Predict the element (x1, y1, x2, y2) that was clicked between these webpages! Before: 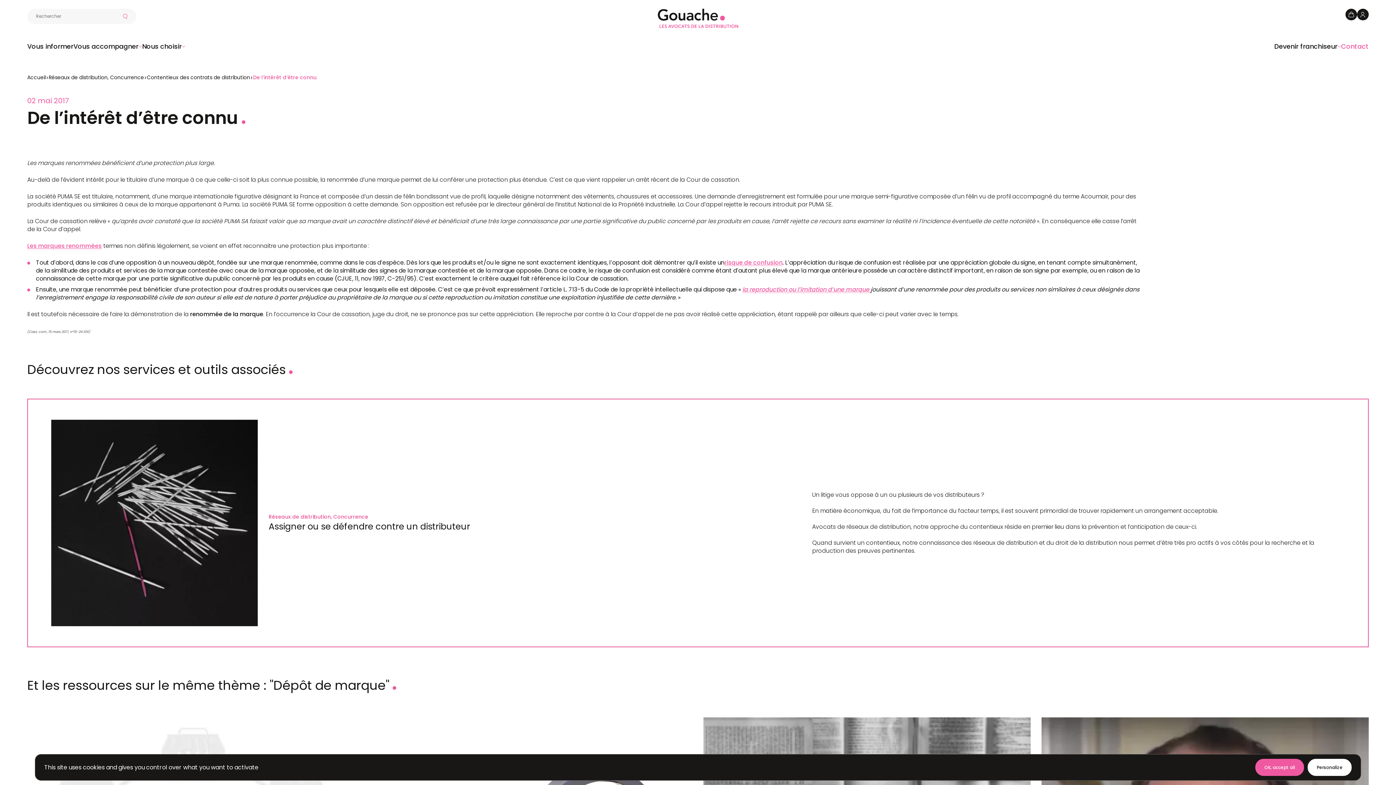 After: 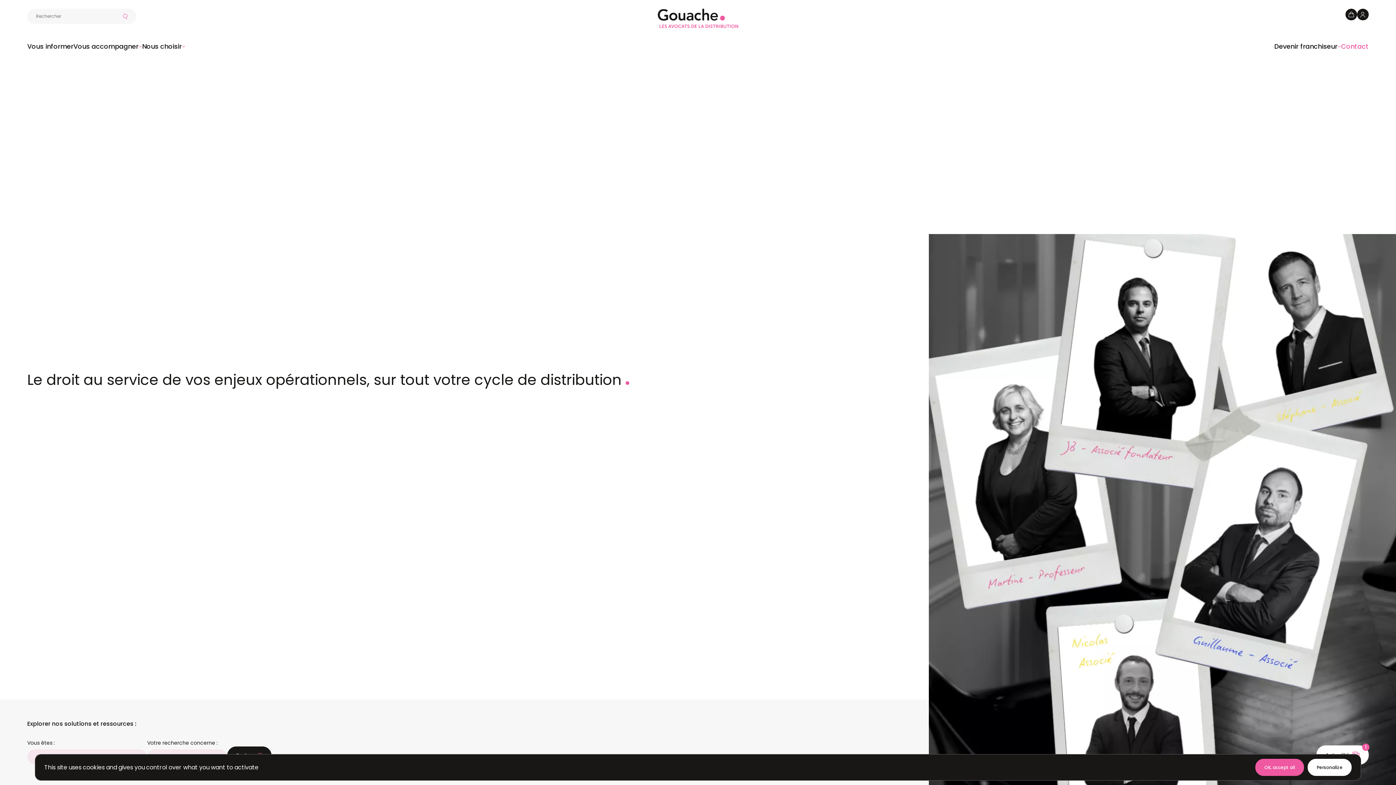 Action: label: Accueil bbox: (27, 74, 45, 81)